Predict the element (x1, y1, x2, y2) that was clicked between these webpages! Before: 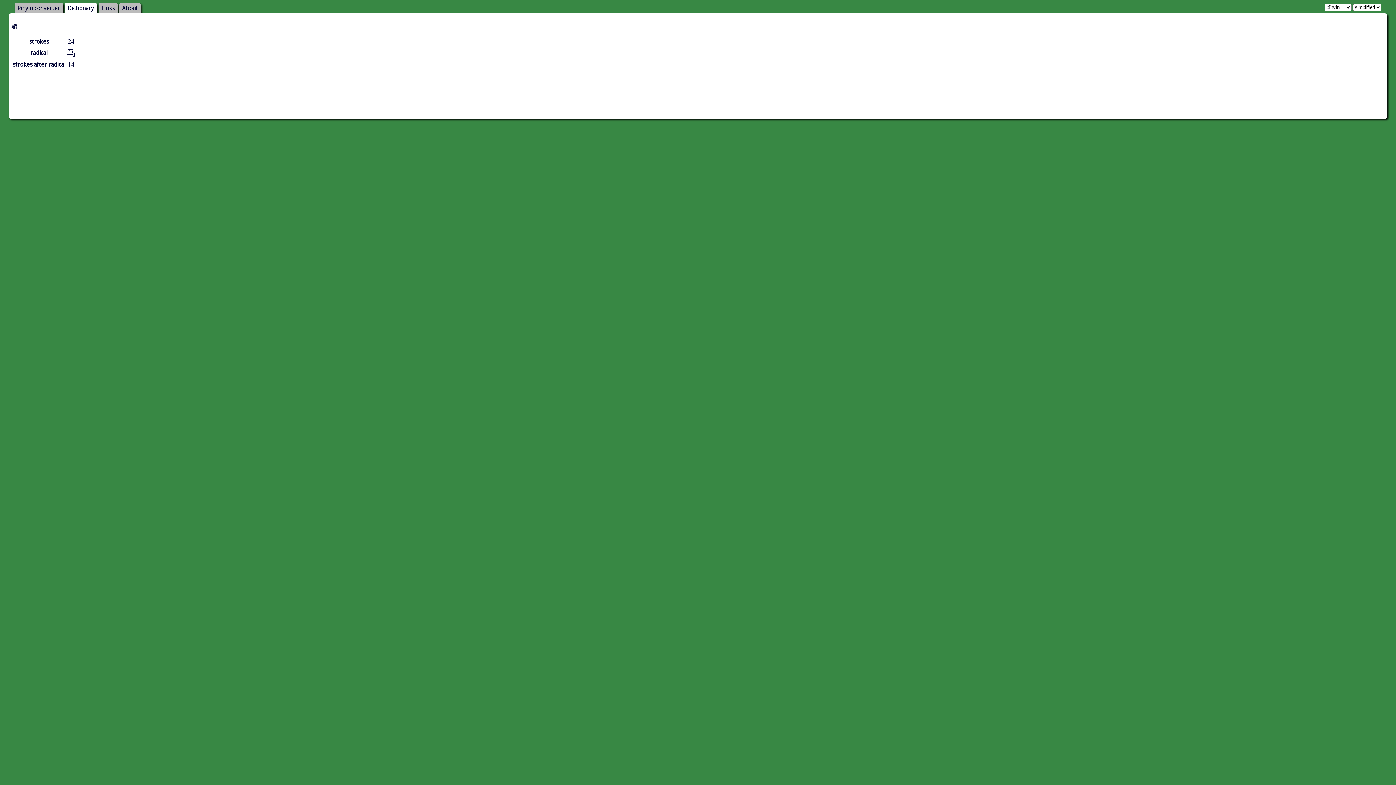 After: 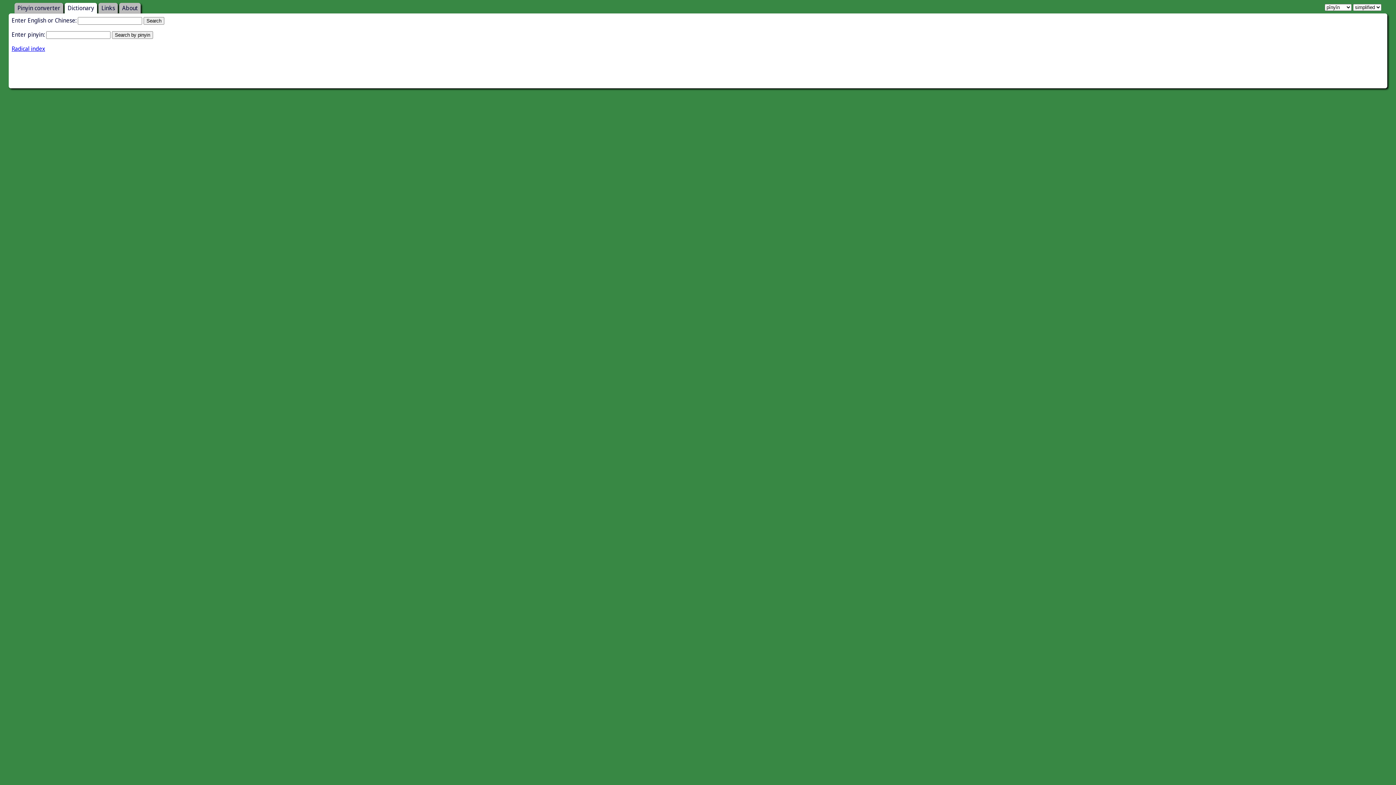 Action: bbox: (64, 2, 97, 13) label: Dictionary